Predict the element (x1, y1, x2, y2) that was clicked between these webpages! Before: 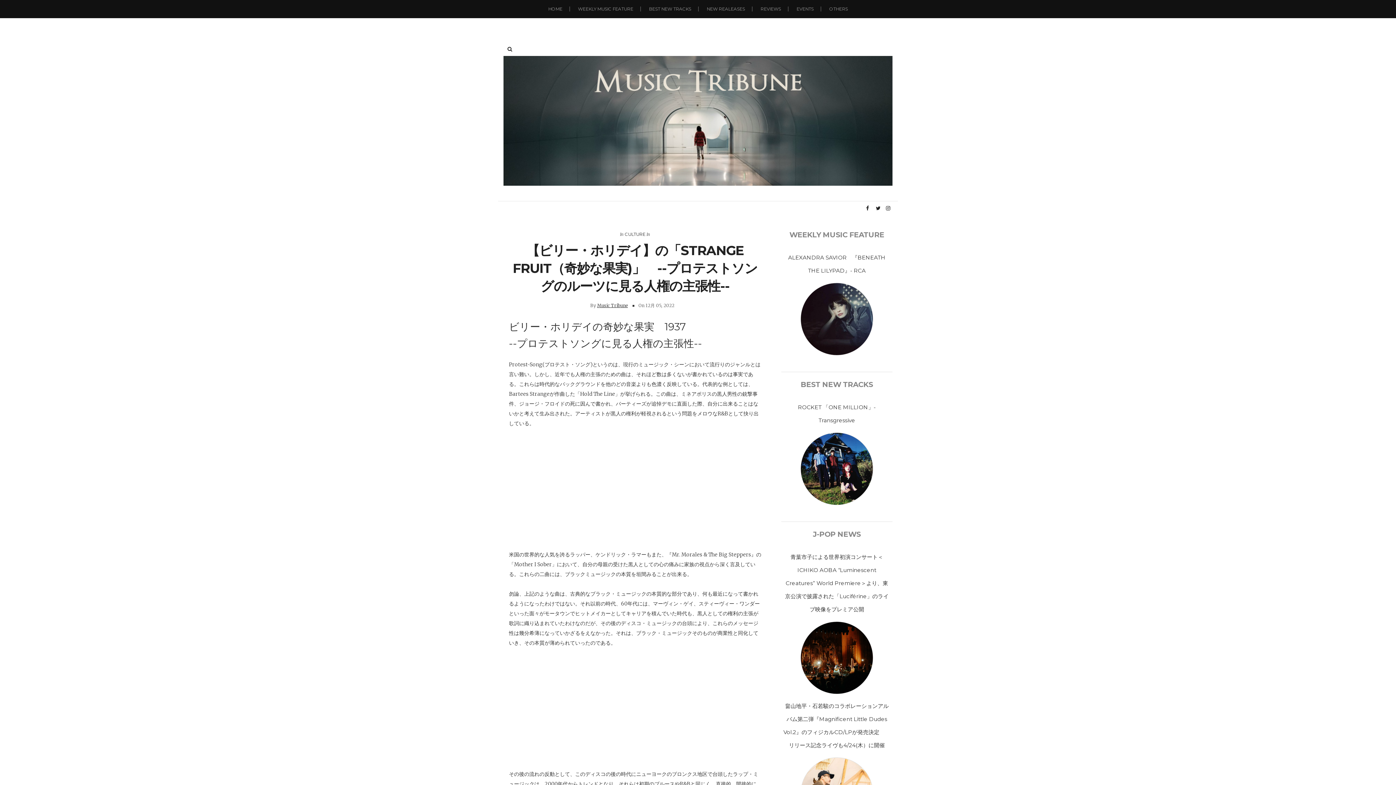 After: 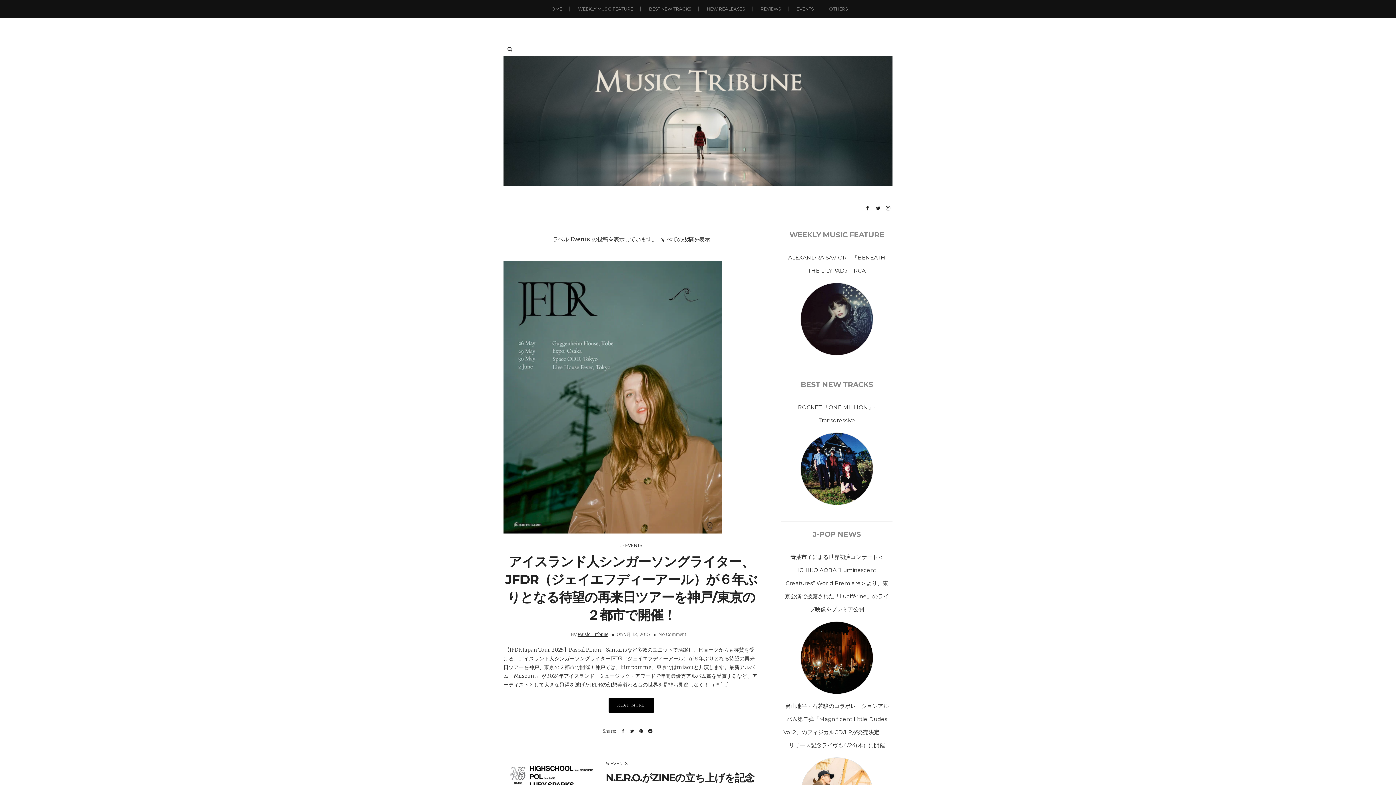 Action: label: EVENTS bbox: (789, 0, 821, 18)